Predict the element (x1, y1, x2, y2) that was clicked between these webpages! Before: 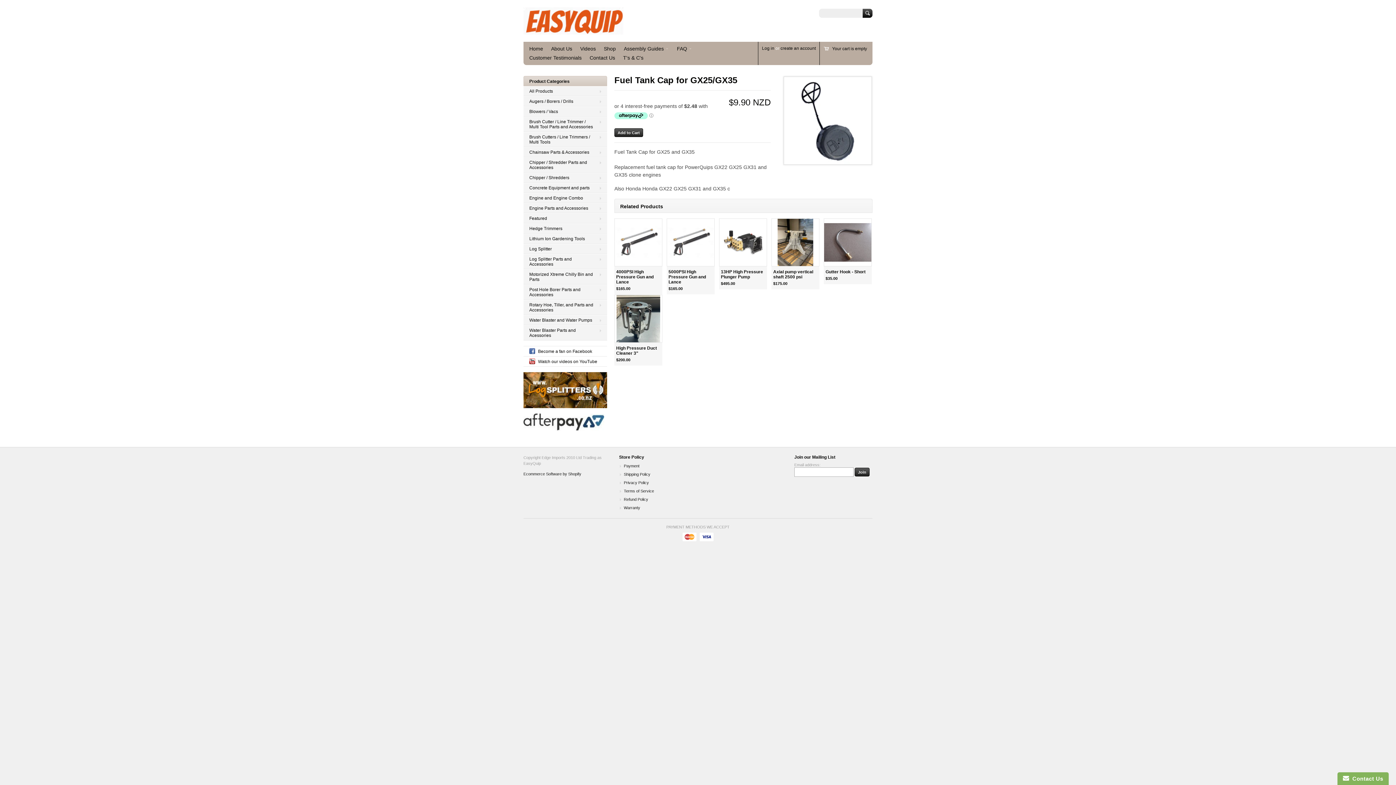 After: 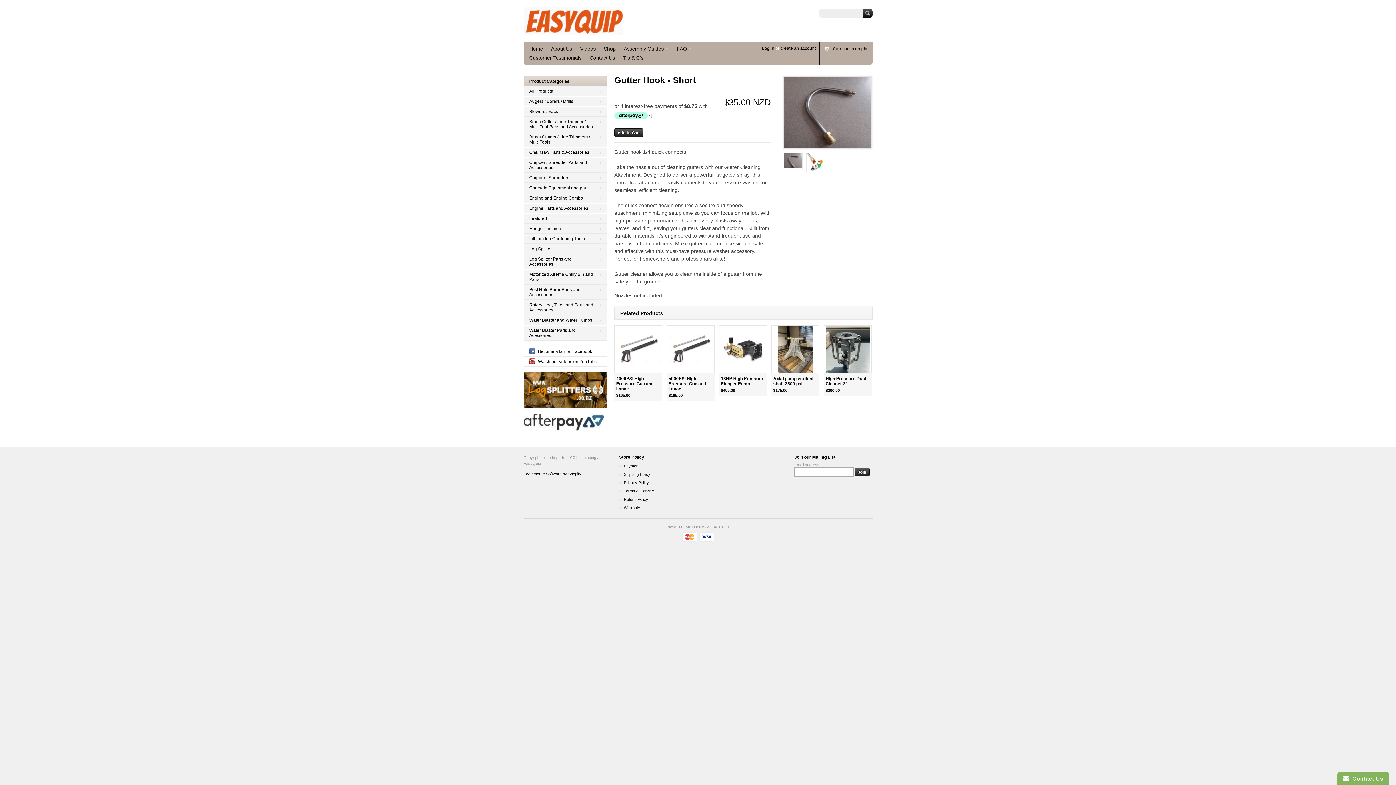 Action: bbox: (825, 269, 865, 274) label: Gutter Hook - Short